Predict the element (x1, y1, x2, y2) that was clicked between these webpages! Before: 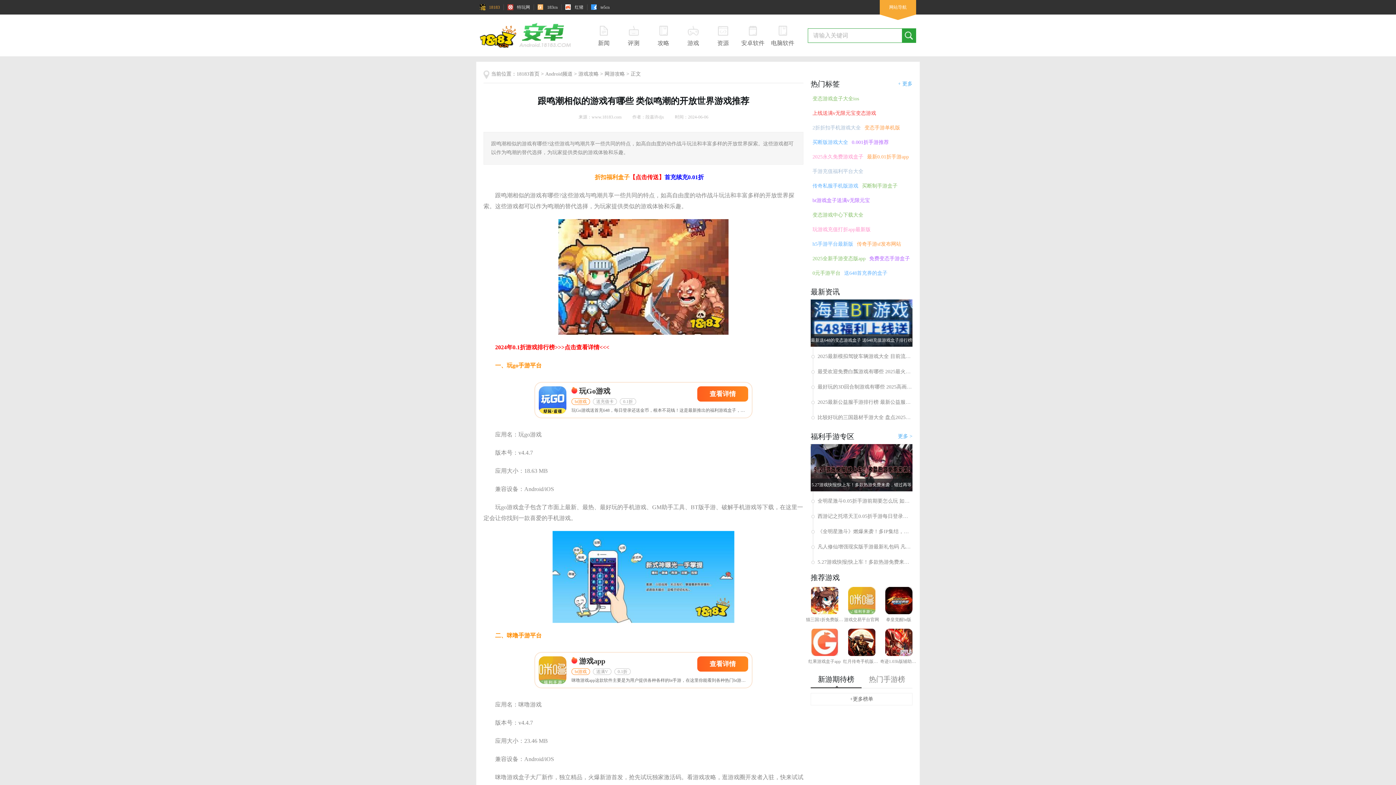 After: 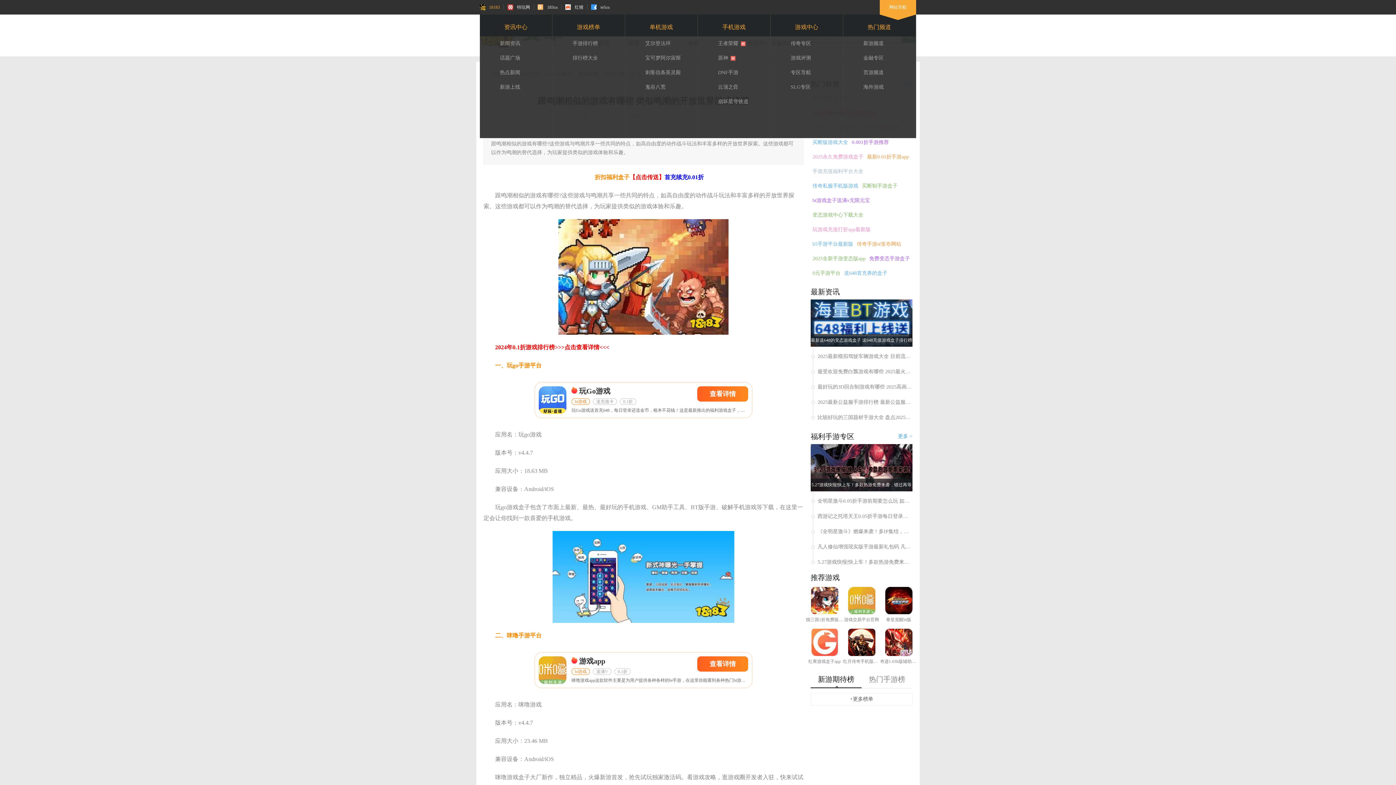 Action: label: 网站导航 bbox: (880, 0, 916, 21)